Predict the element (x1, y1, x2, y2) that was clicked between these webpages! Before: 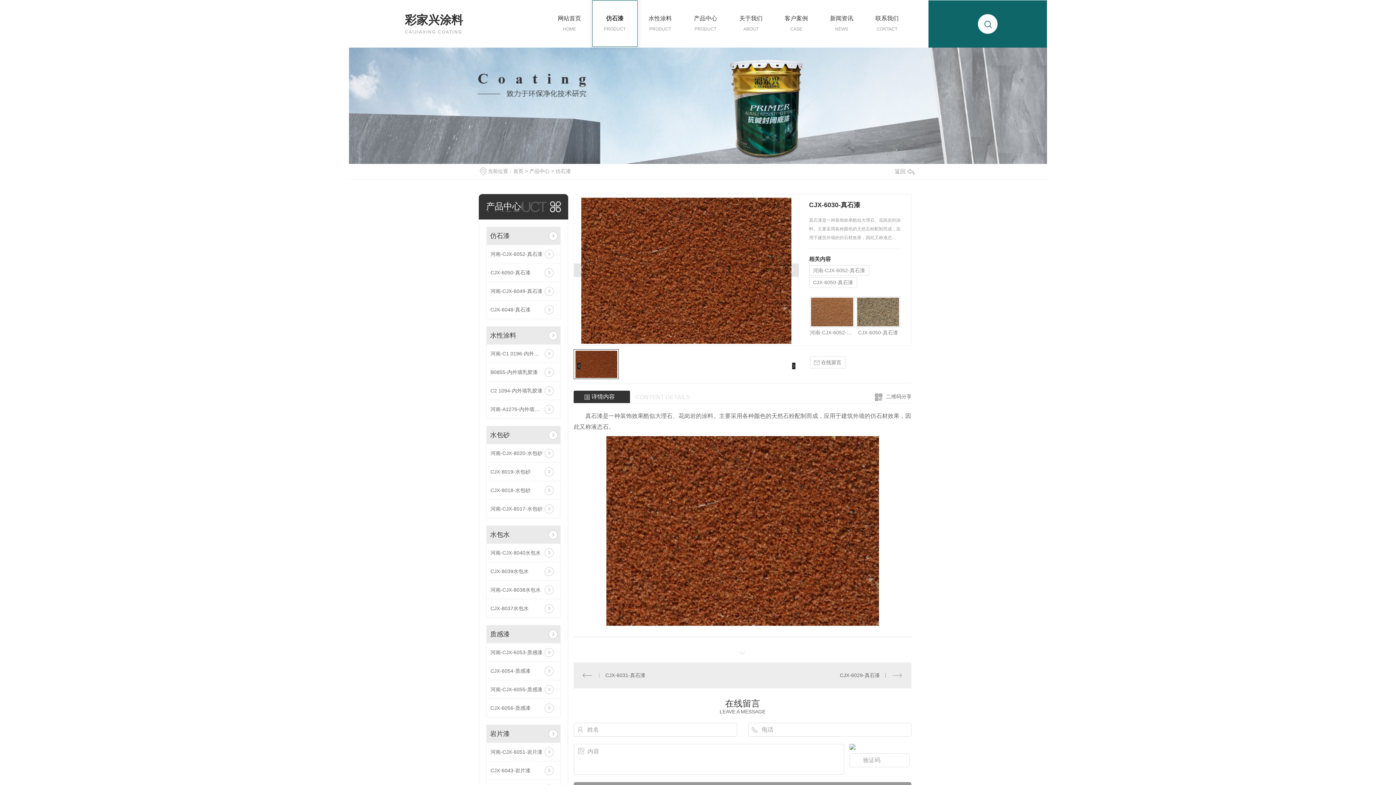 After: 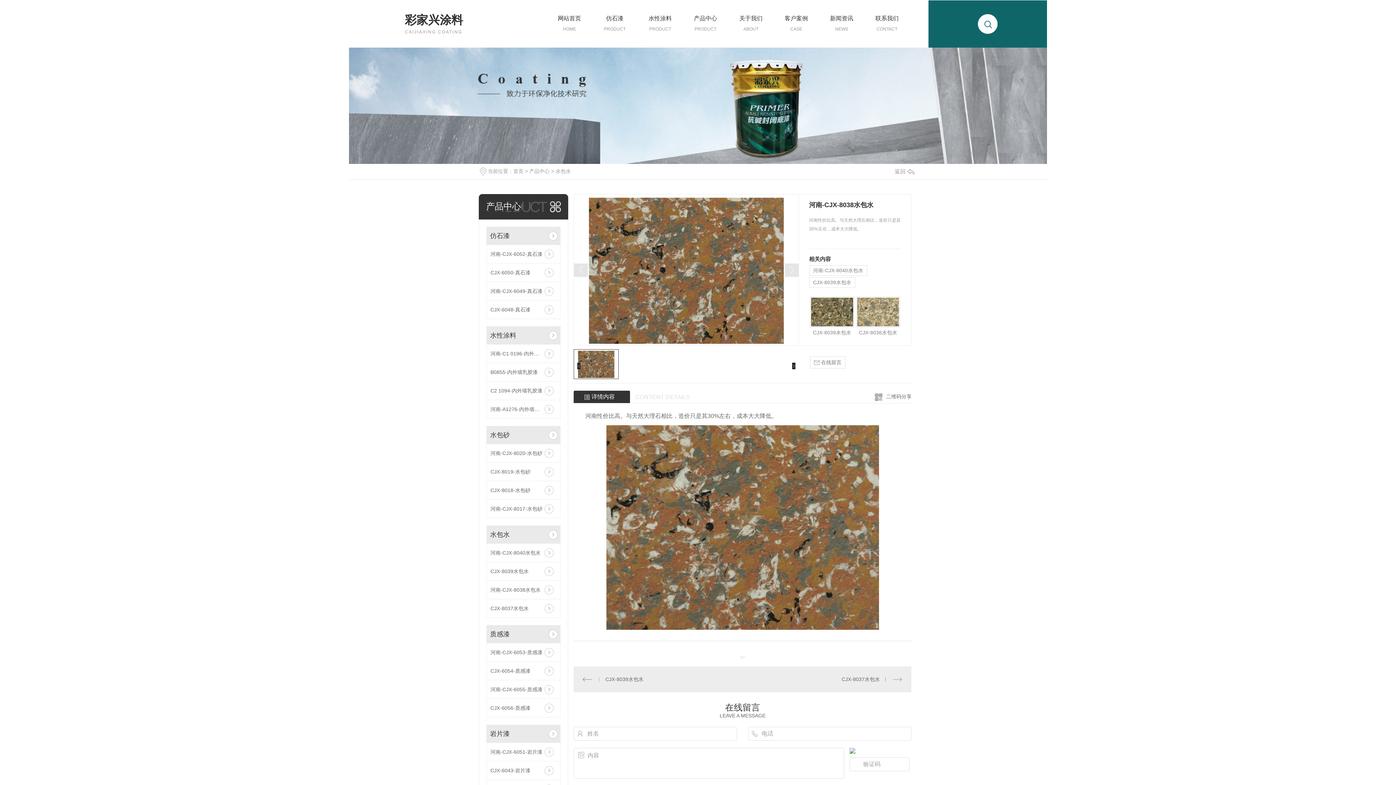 Action: label: 河南-CJX-8038水包水 bbox: (490, 581, 556, 599)